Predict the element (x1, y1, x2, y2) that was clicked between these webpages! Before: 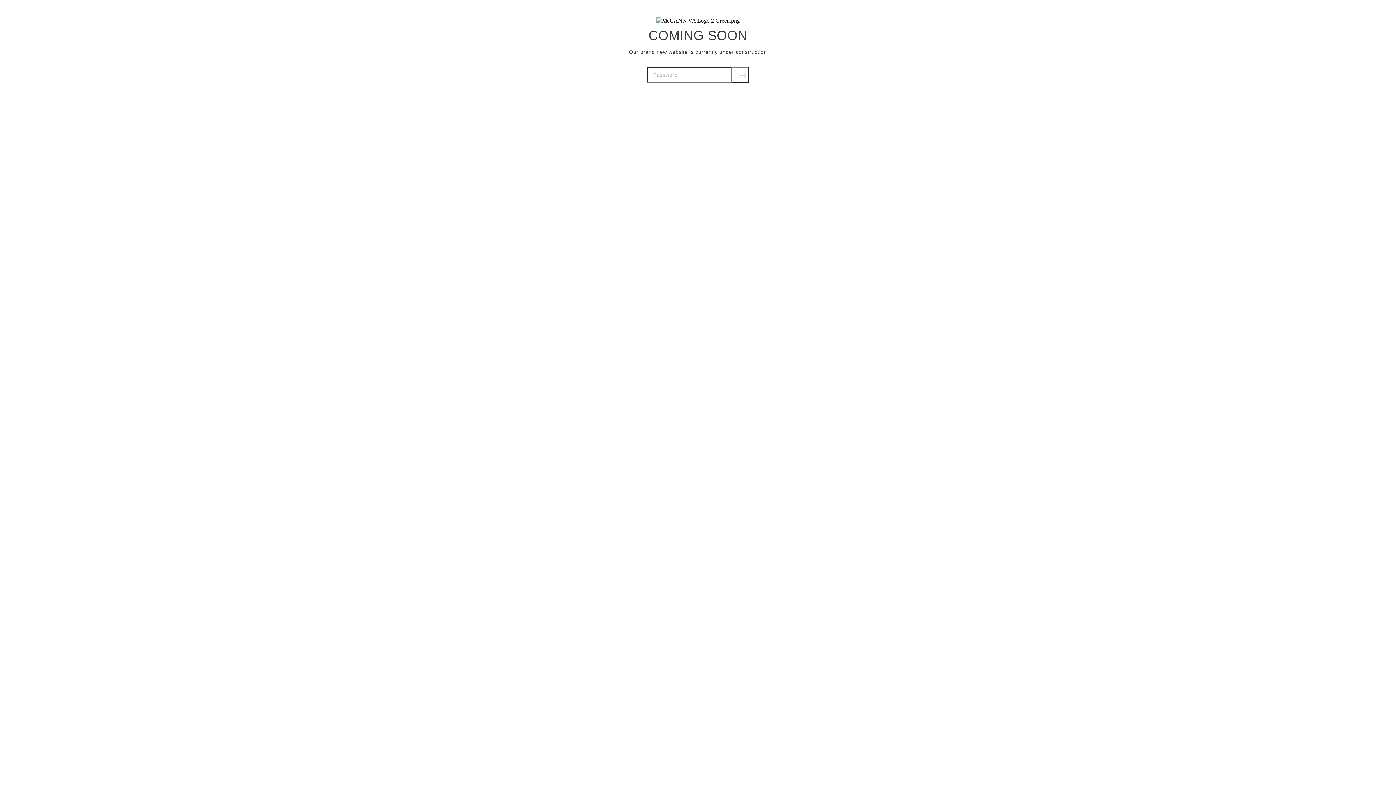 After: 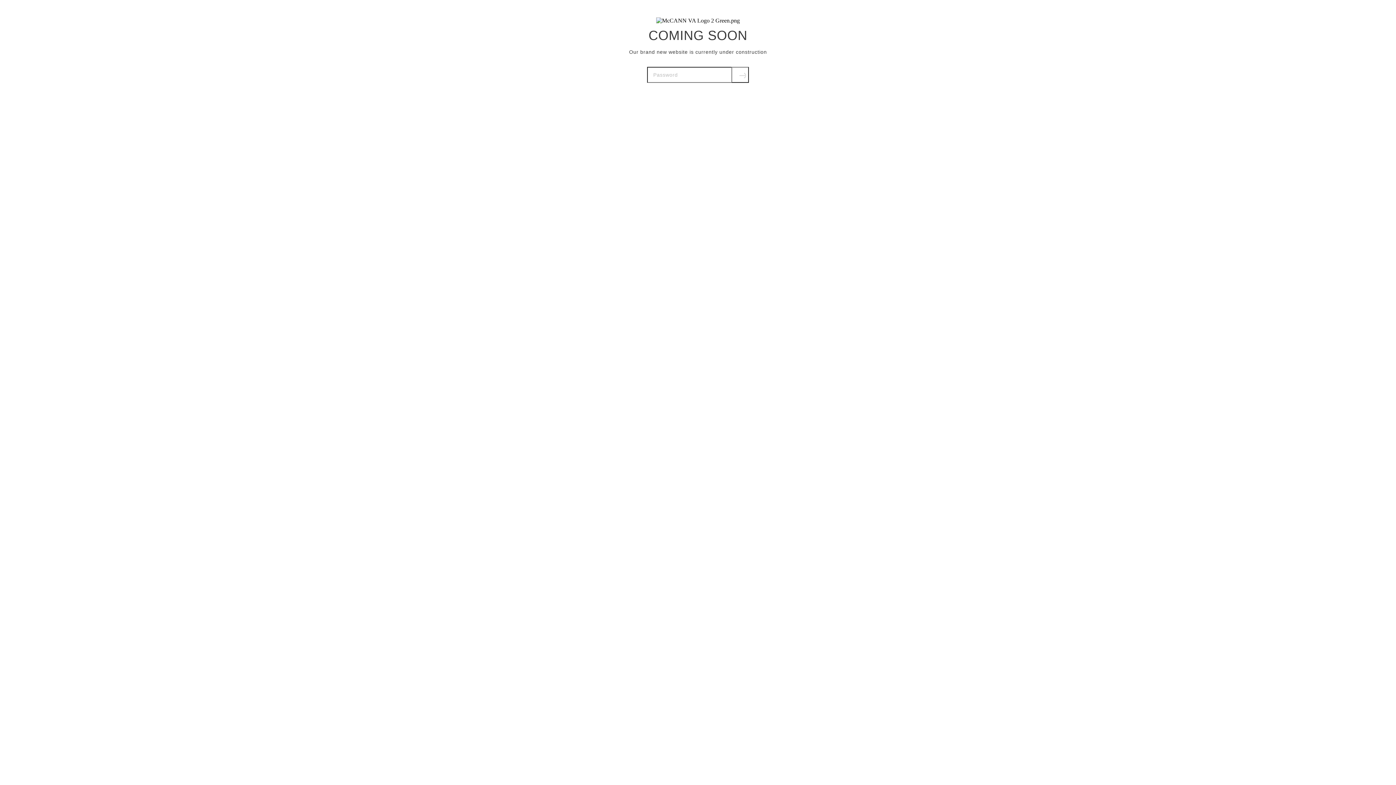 Action: label: Submit bbox: (731, 66, 749, 82)